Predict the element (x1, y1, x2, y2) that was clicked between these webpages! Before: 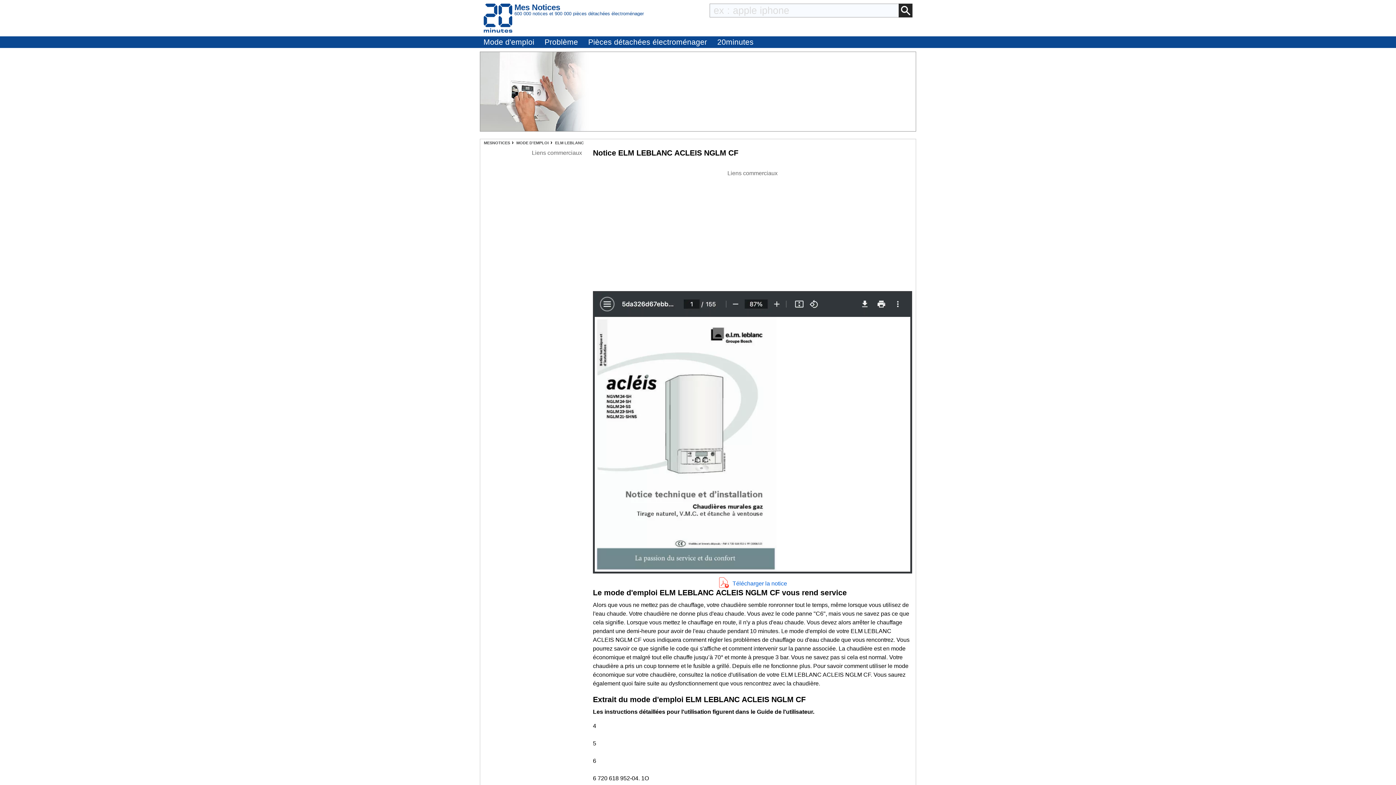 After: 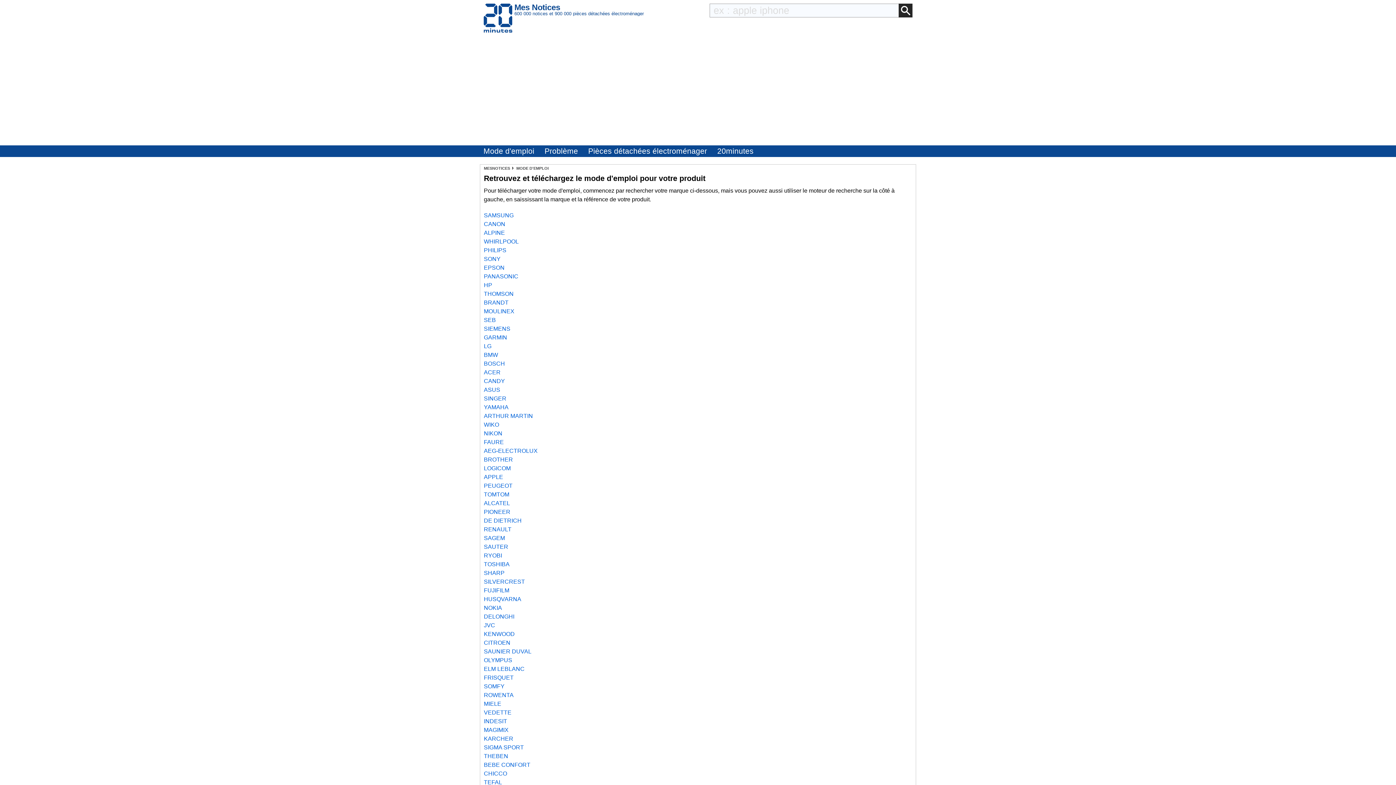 Action: bbox: (516, 140, 548, 145) label: MODE D'EMPLOI